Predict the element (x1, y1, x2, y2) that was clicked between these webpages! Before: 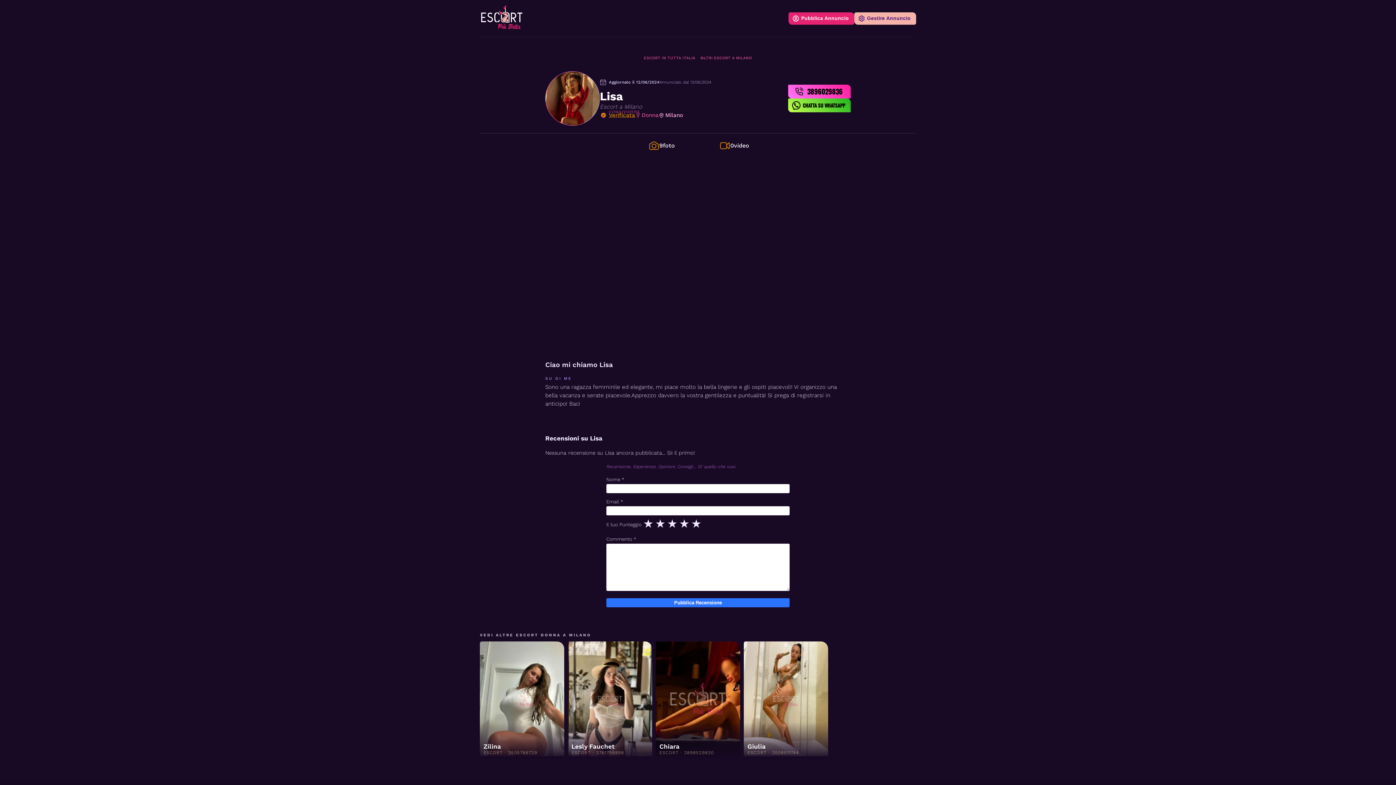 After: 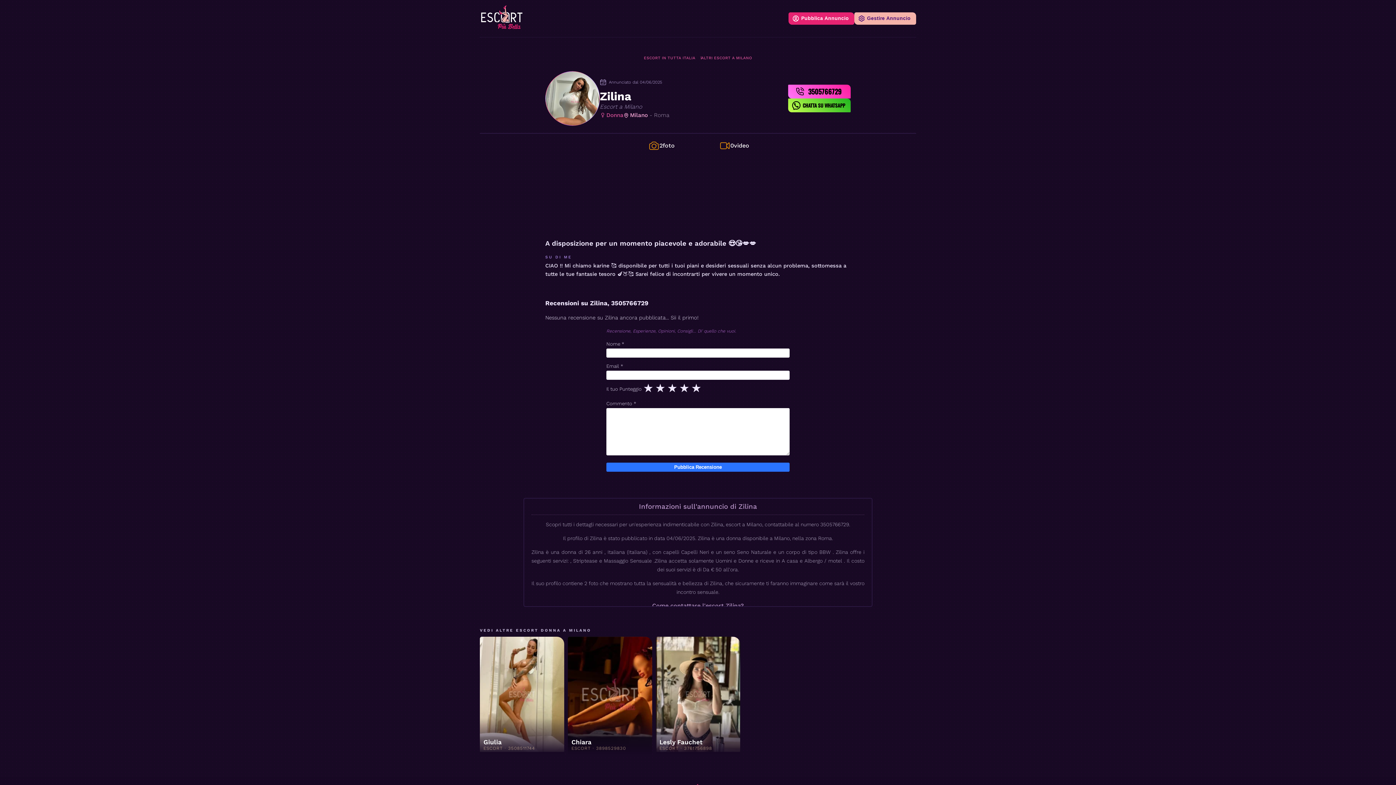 Action: bbox: (480, 641, 564, 759)